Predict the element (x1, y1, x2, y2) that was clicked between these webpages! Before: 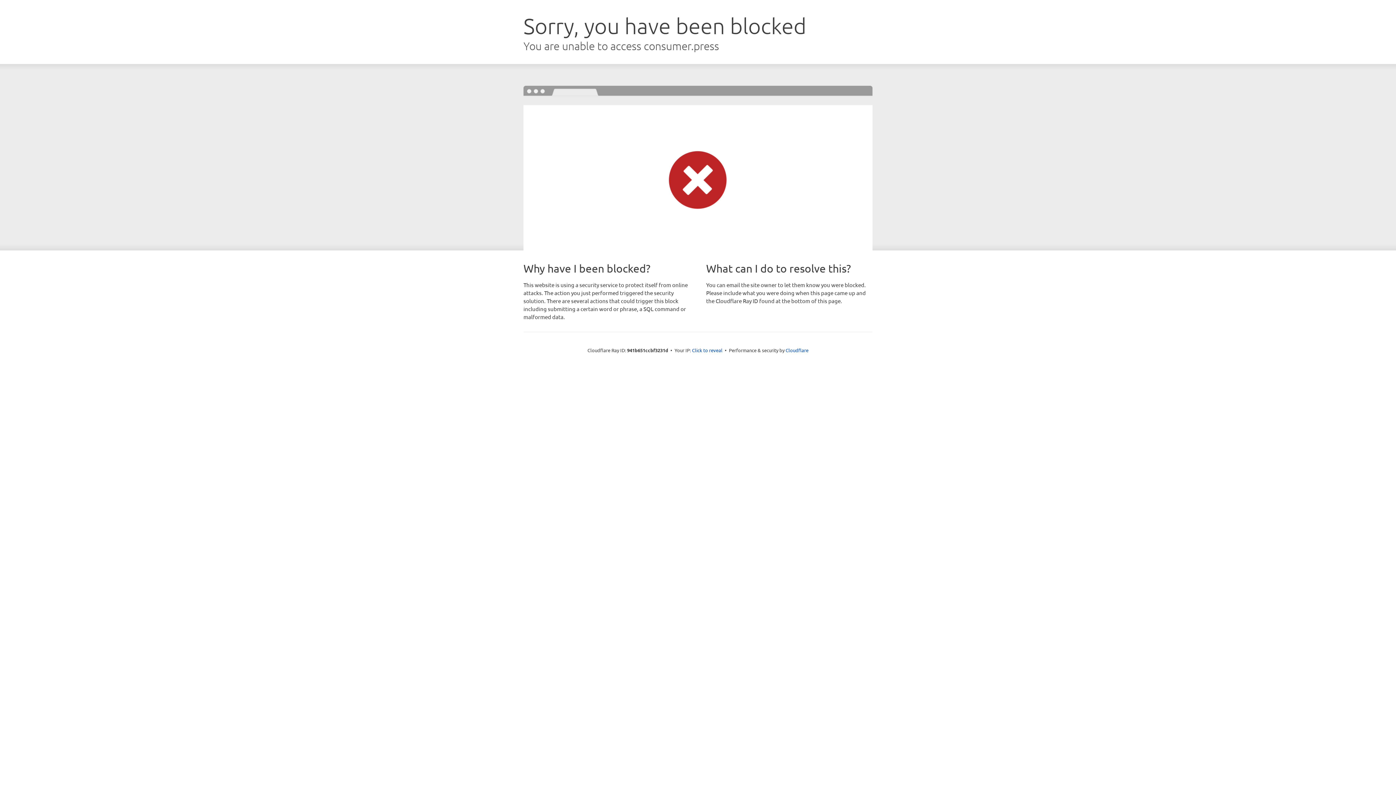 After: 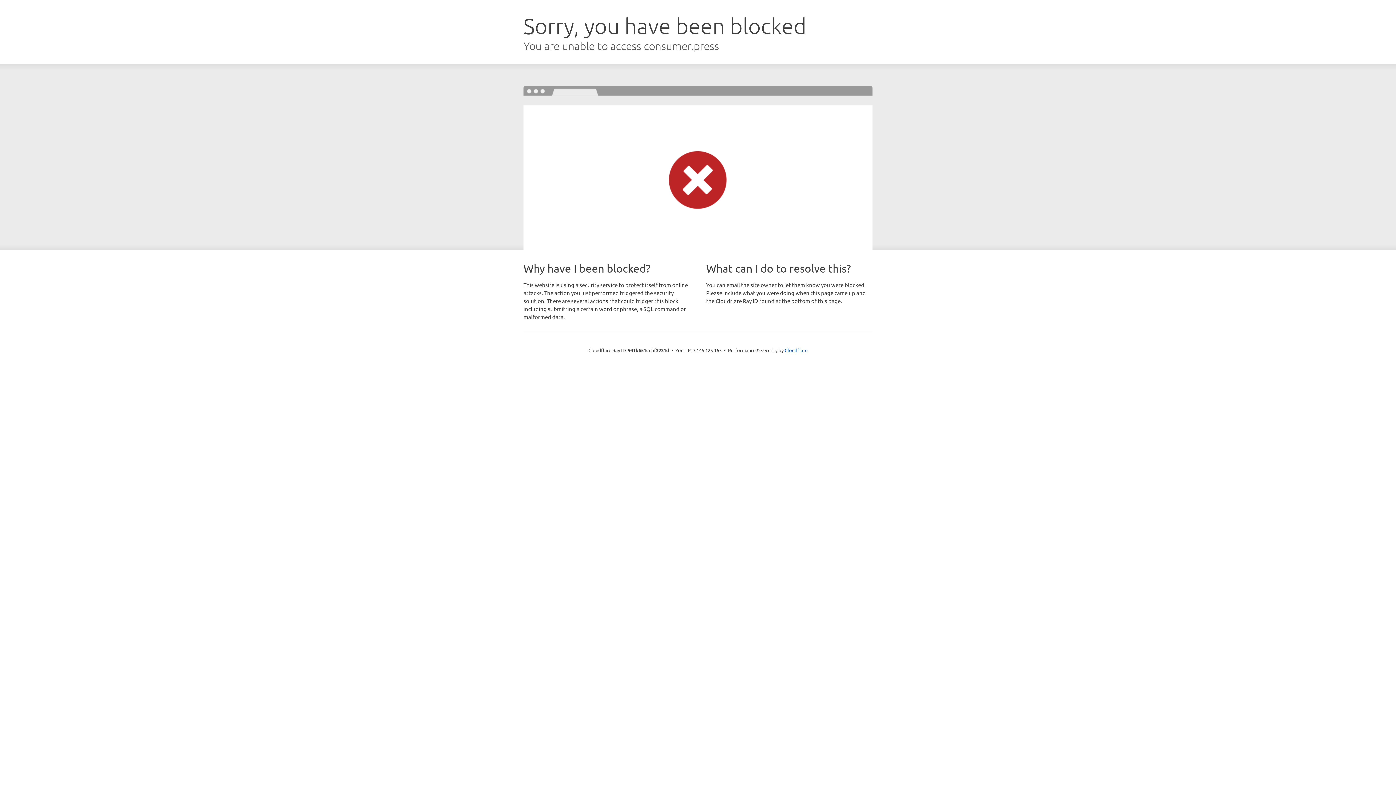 Action: bbox: (692, 346, 722, 353) label: Click to reveal